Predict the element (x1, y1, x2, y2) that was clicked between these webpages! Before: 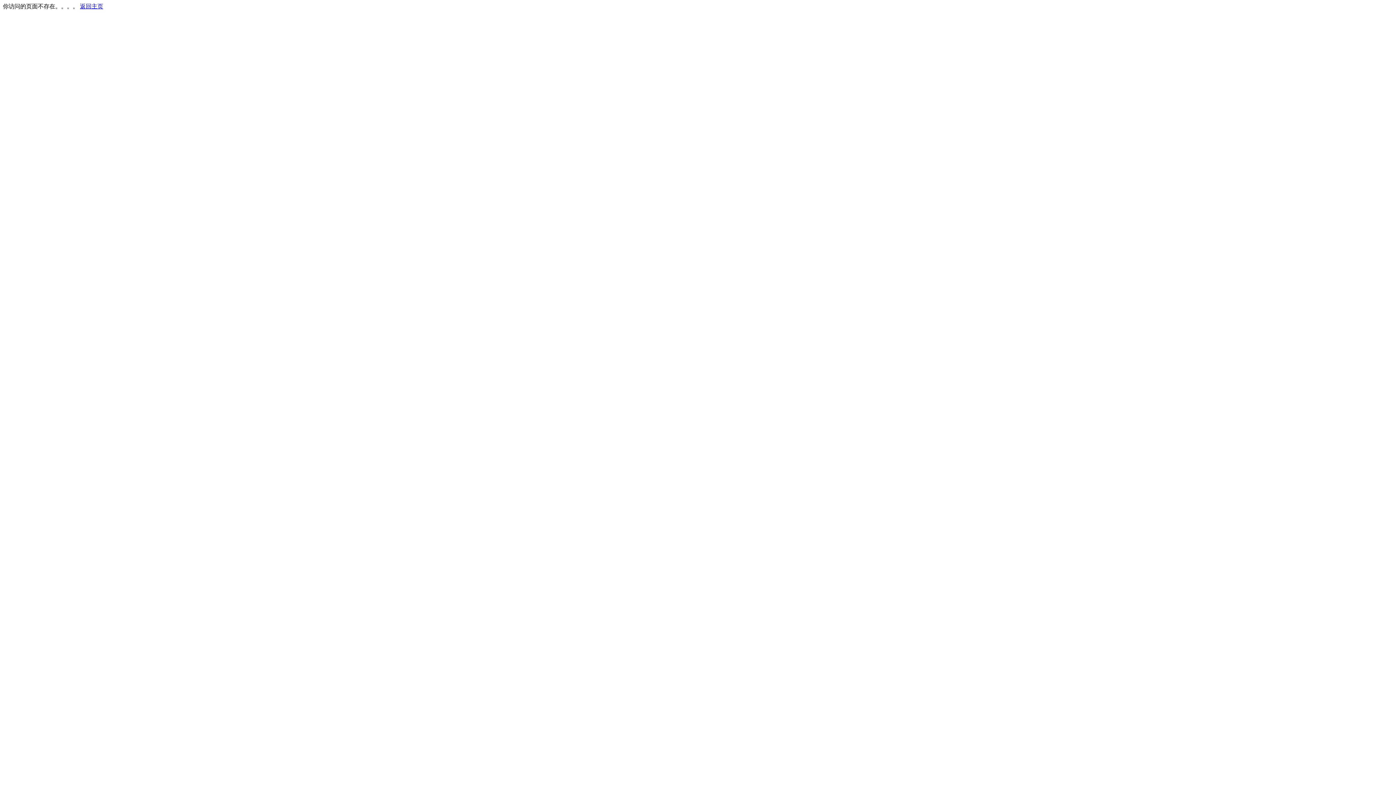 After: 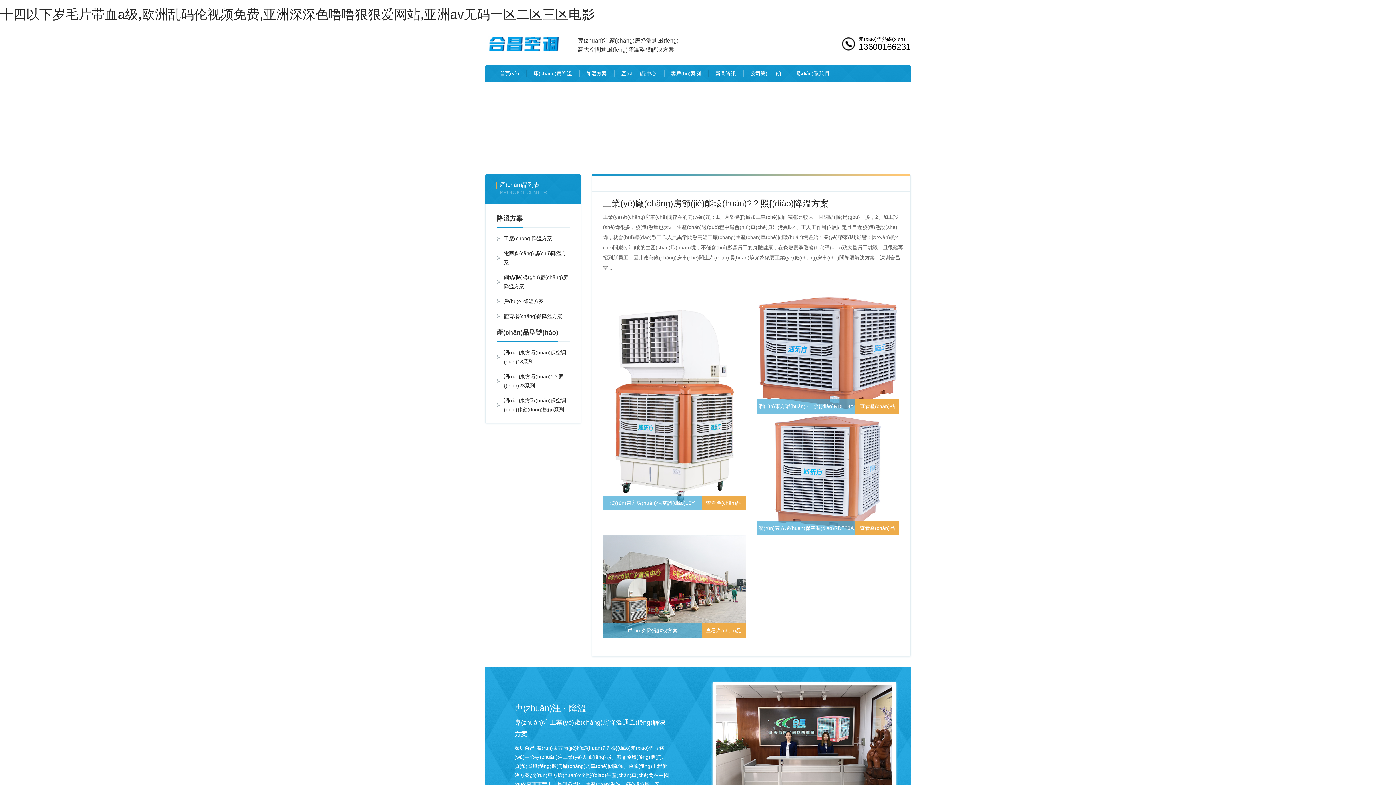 Action: bbox: (80, 3, 103, 9) label: 返回主页